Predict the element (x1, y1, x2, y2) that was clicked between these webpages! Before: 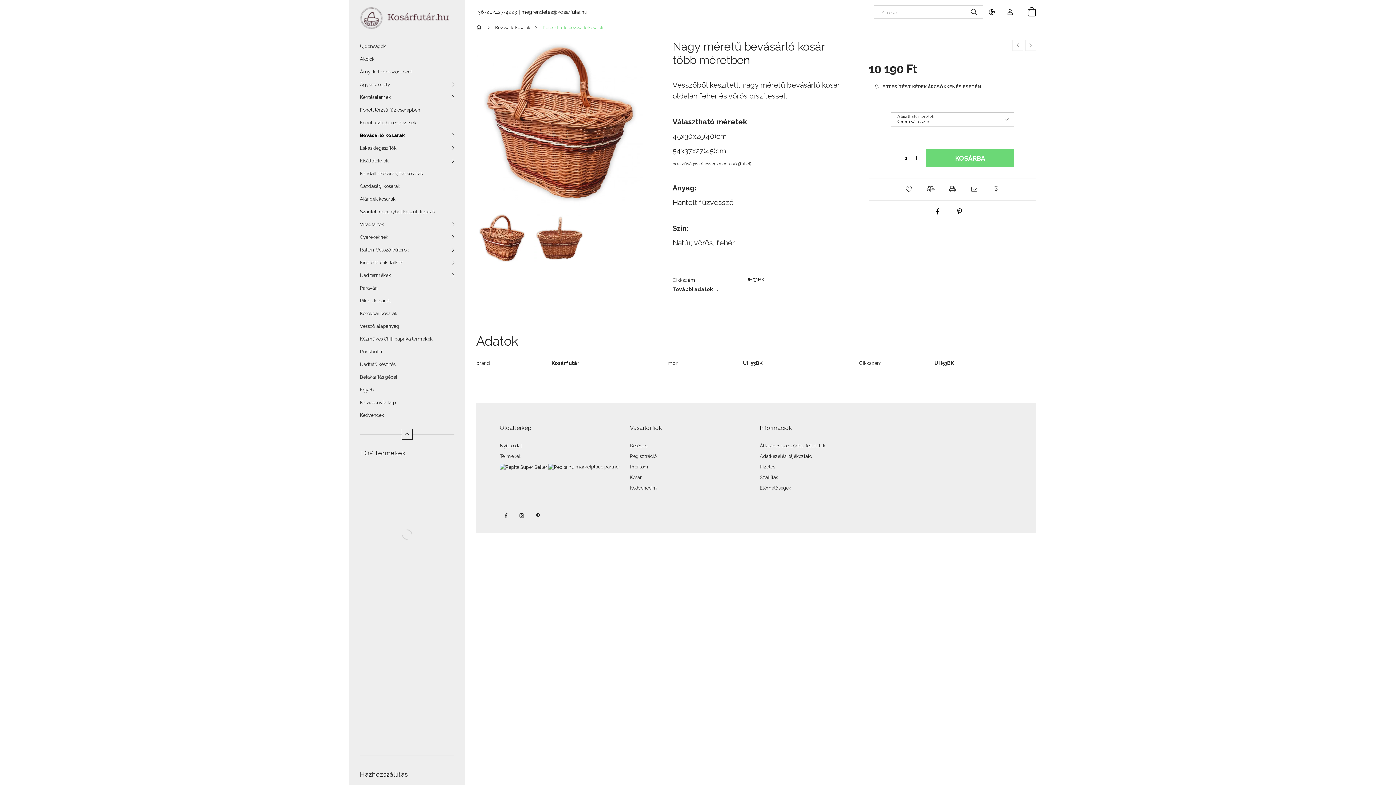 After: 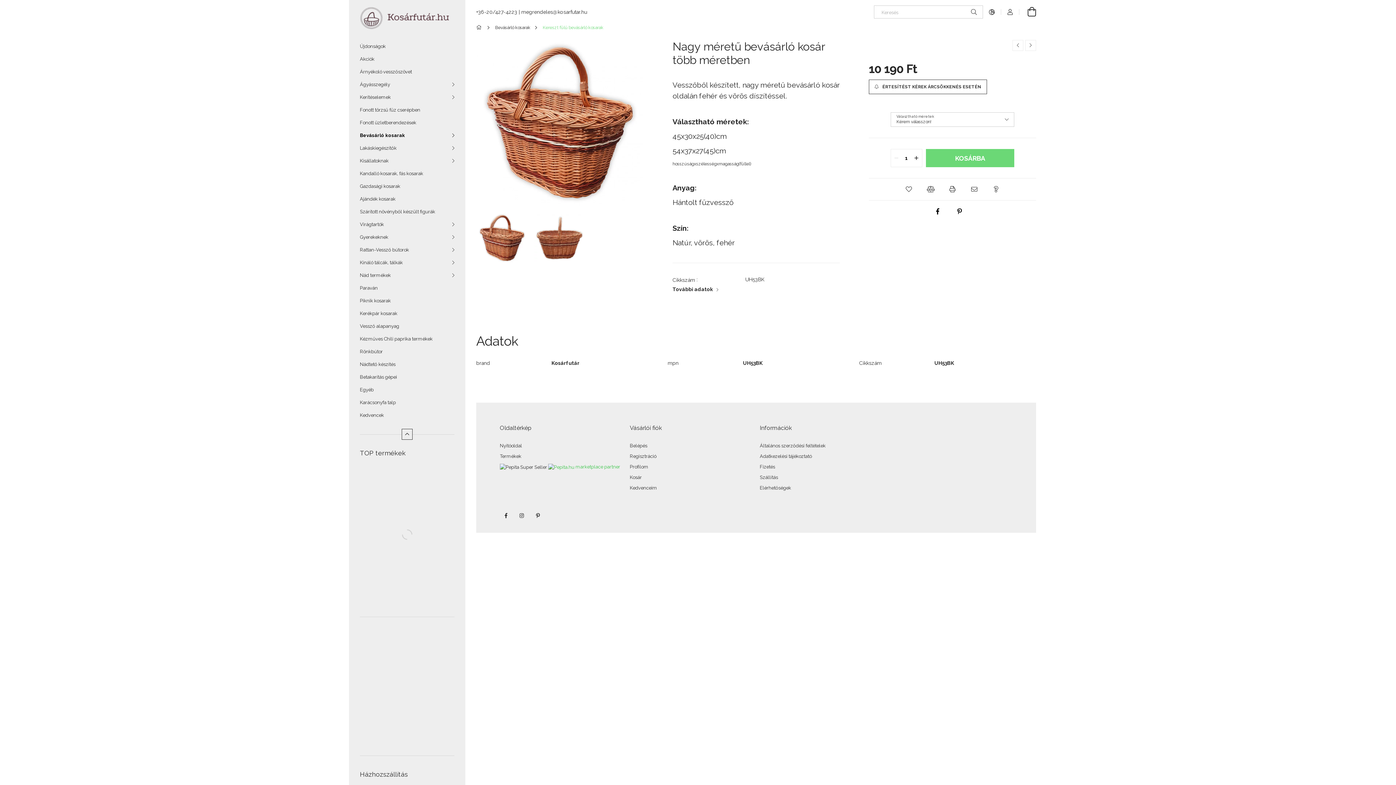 Action: bbox: (548, 464, 620, 469) label:  marketplace partner